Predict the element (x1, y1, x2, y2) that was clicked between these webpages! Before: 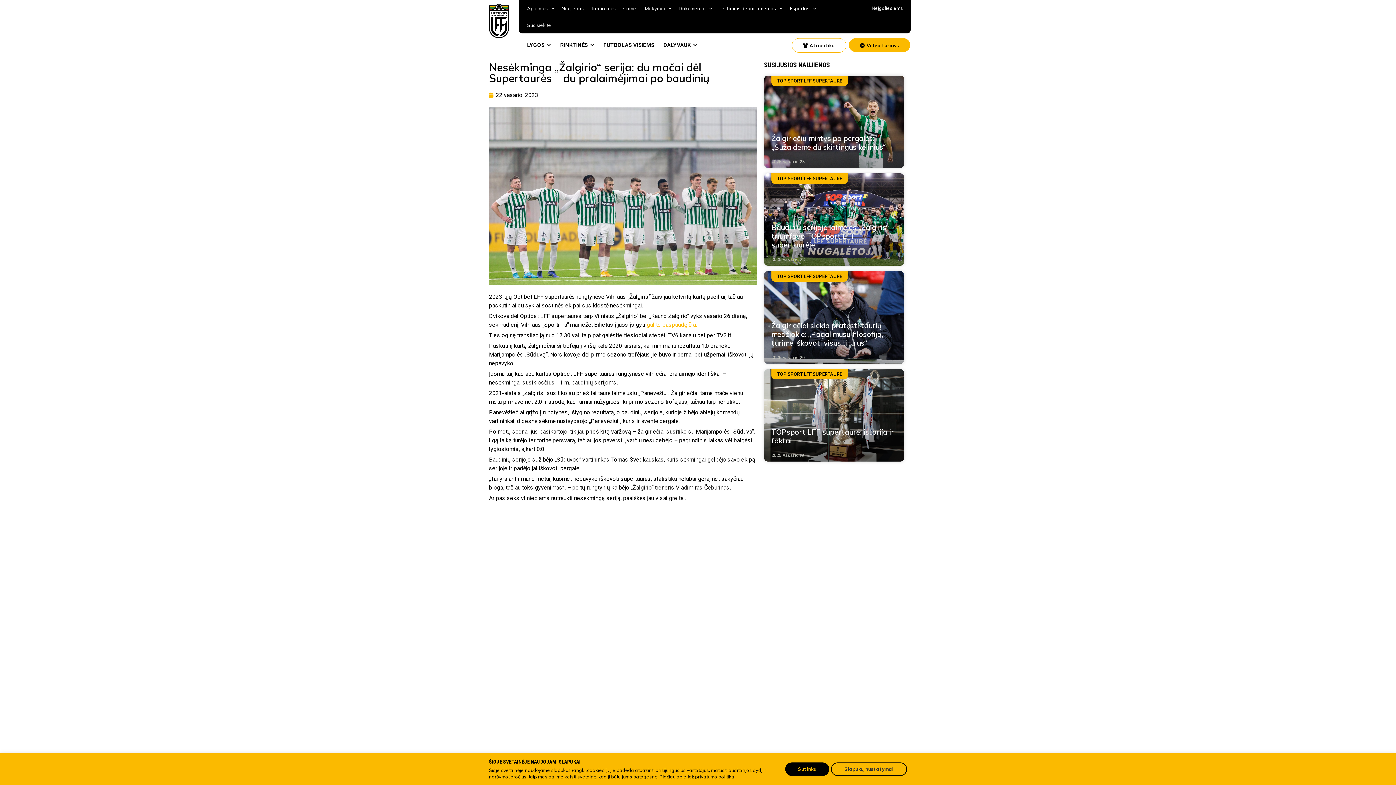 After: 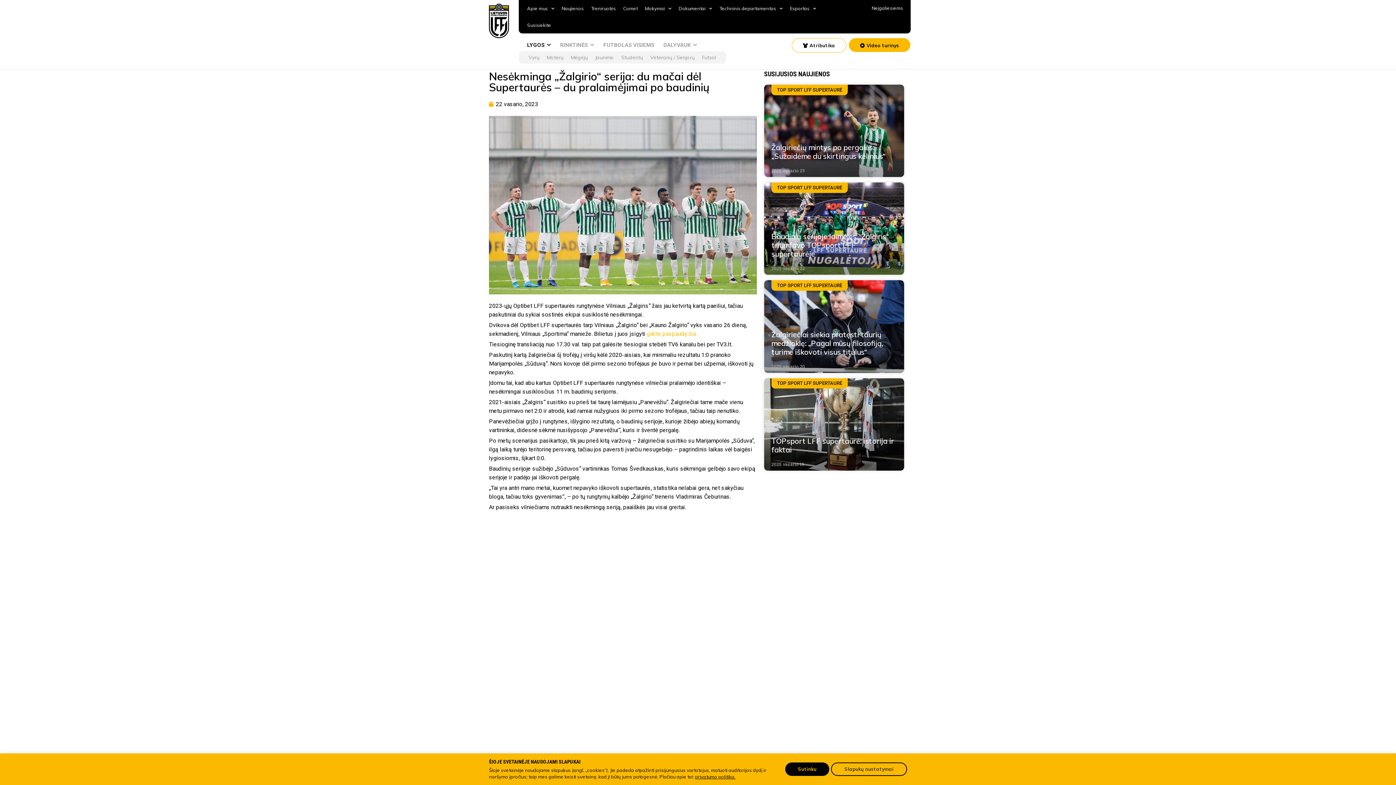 Action: bbox: (527, 41, 551, 48) label: LYGOS